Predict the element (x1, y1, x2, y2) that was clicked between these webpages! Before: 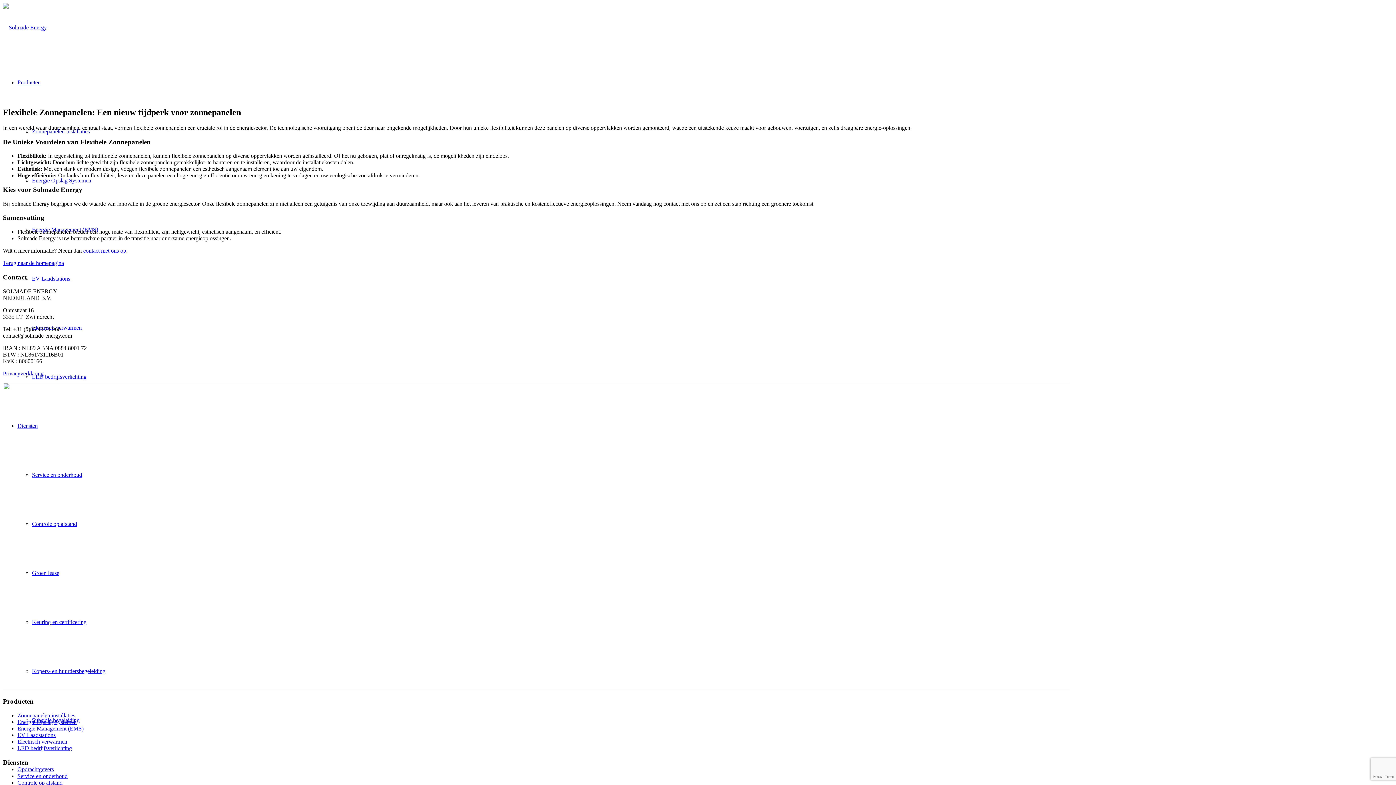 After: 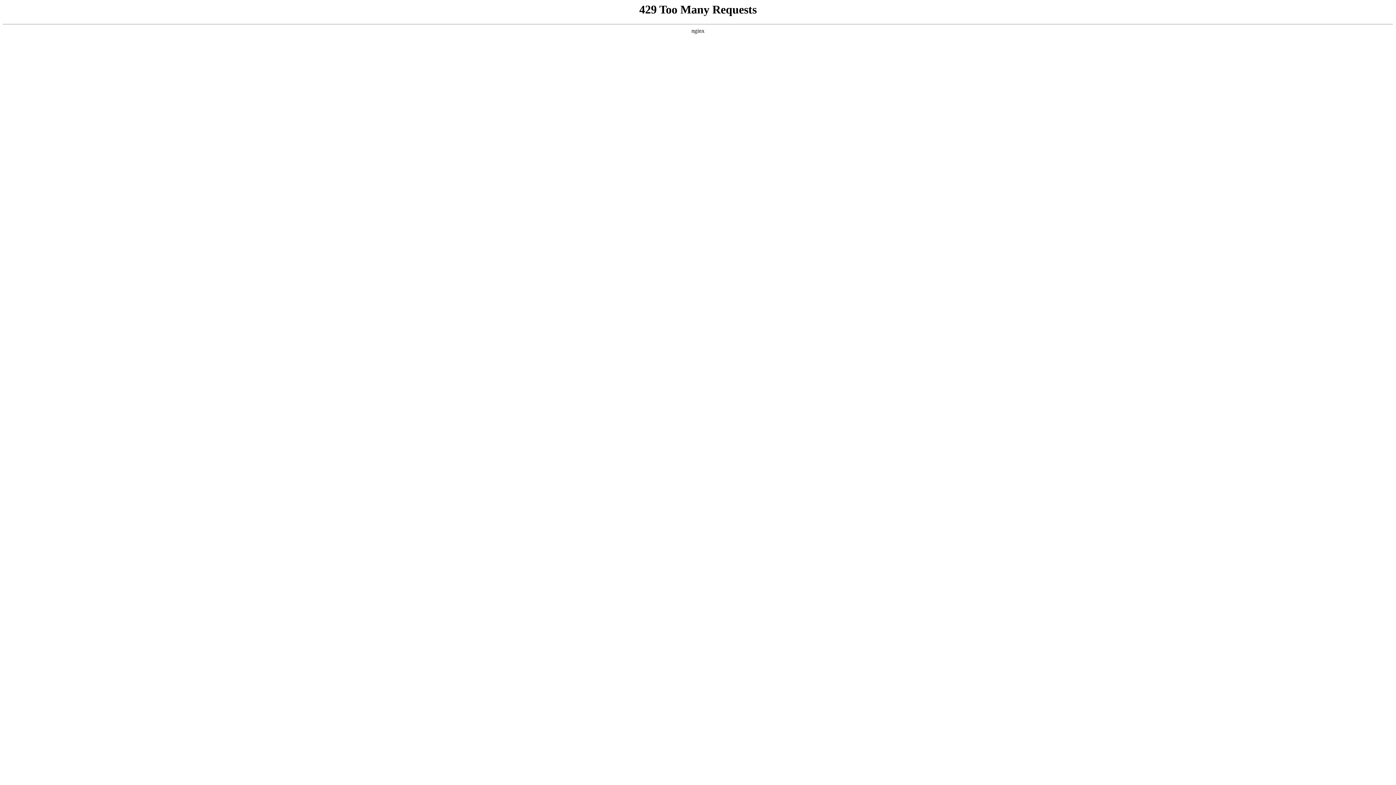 Action: bbox: (17, 79, 40, 85) label: Producten